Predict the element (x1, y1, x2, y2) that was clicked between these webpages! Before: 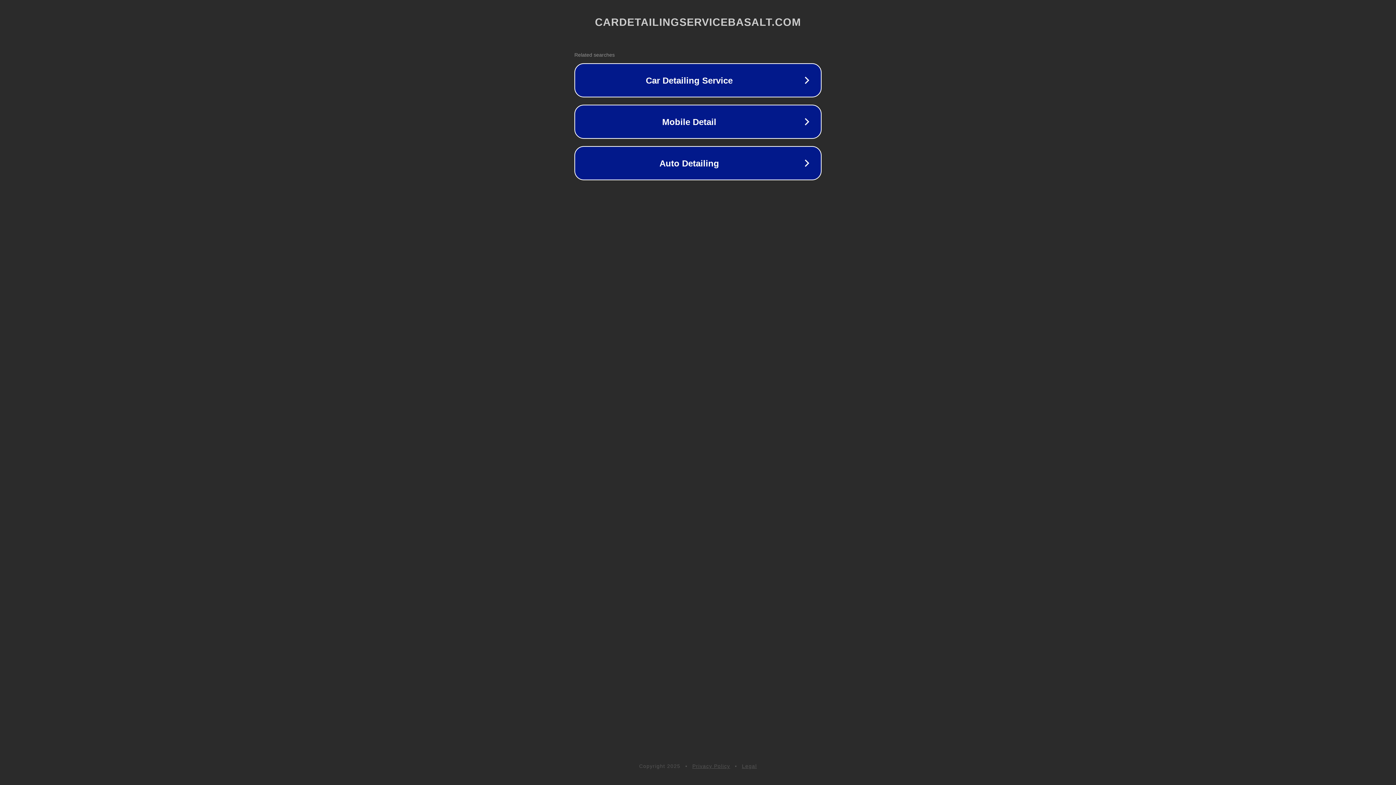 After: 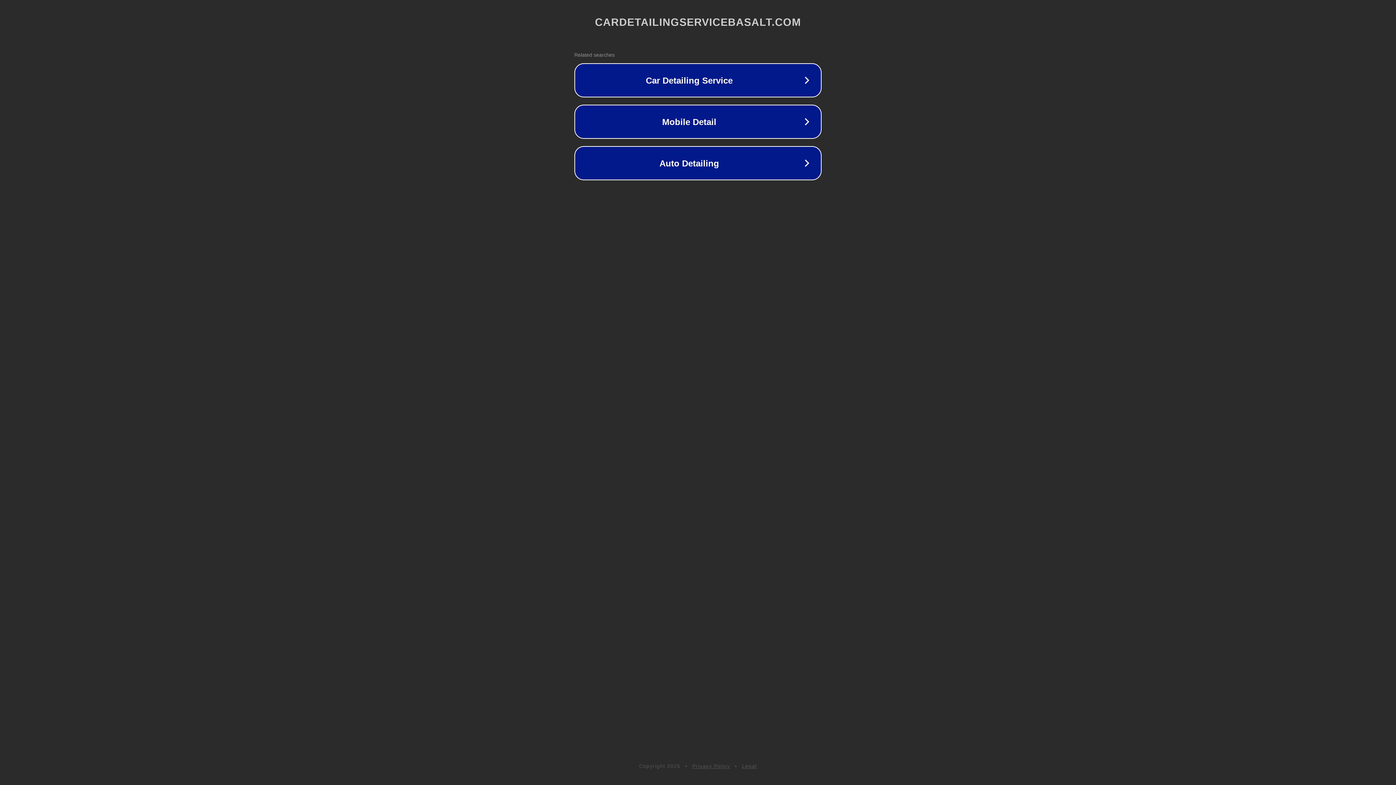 Action: label: Legal bbox: (742, 763, 757, 769)